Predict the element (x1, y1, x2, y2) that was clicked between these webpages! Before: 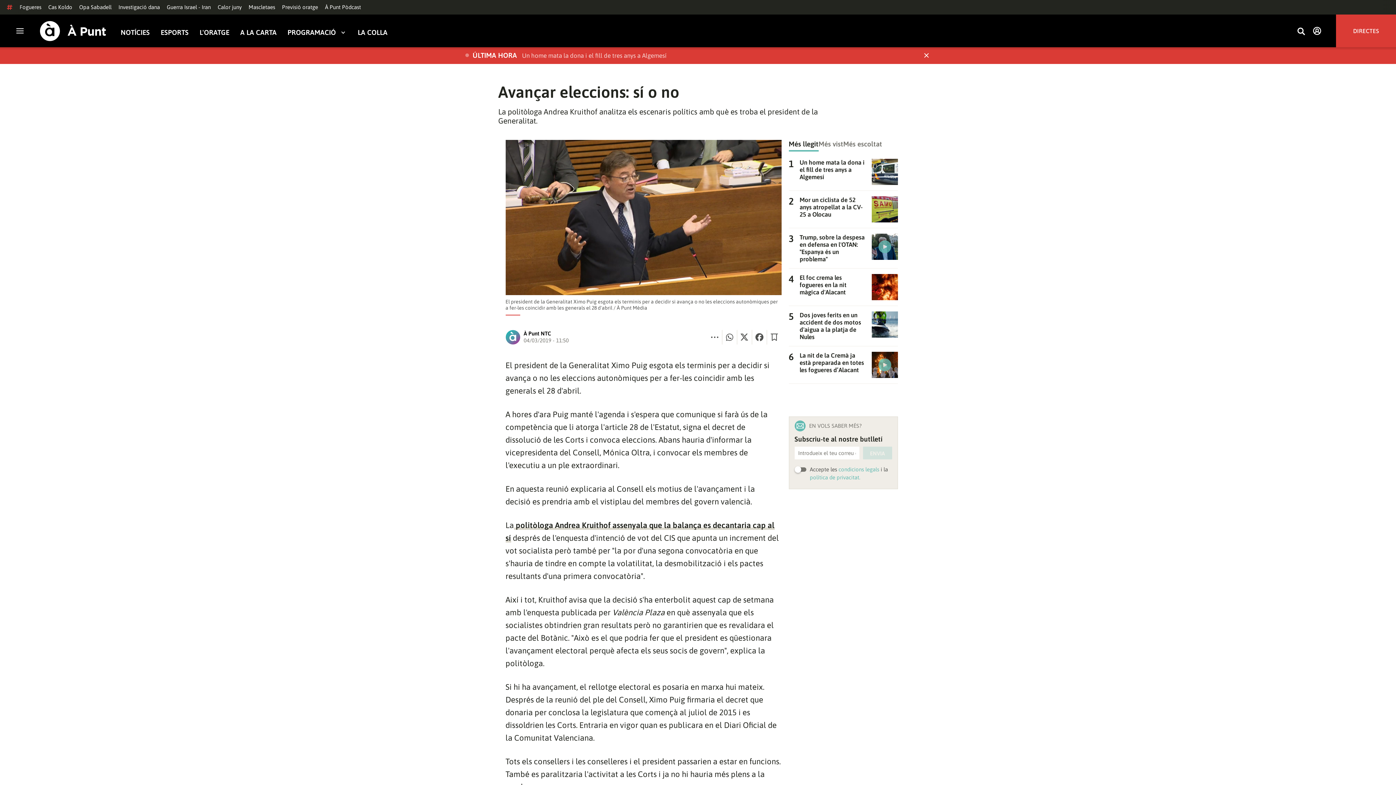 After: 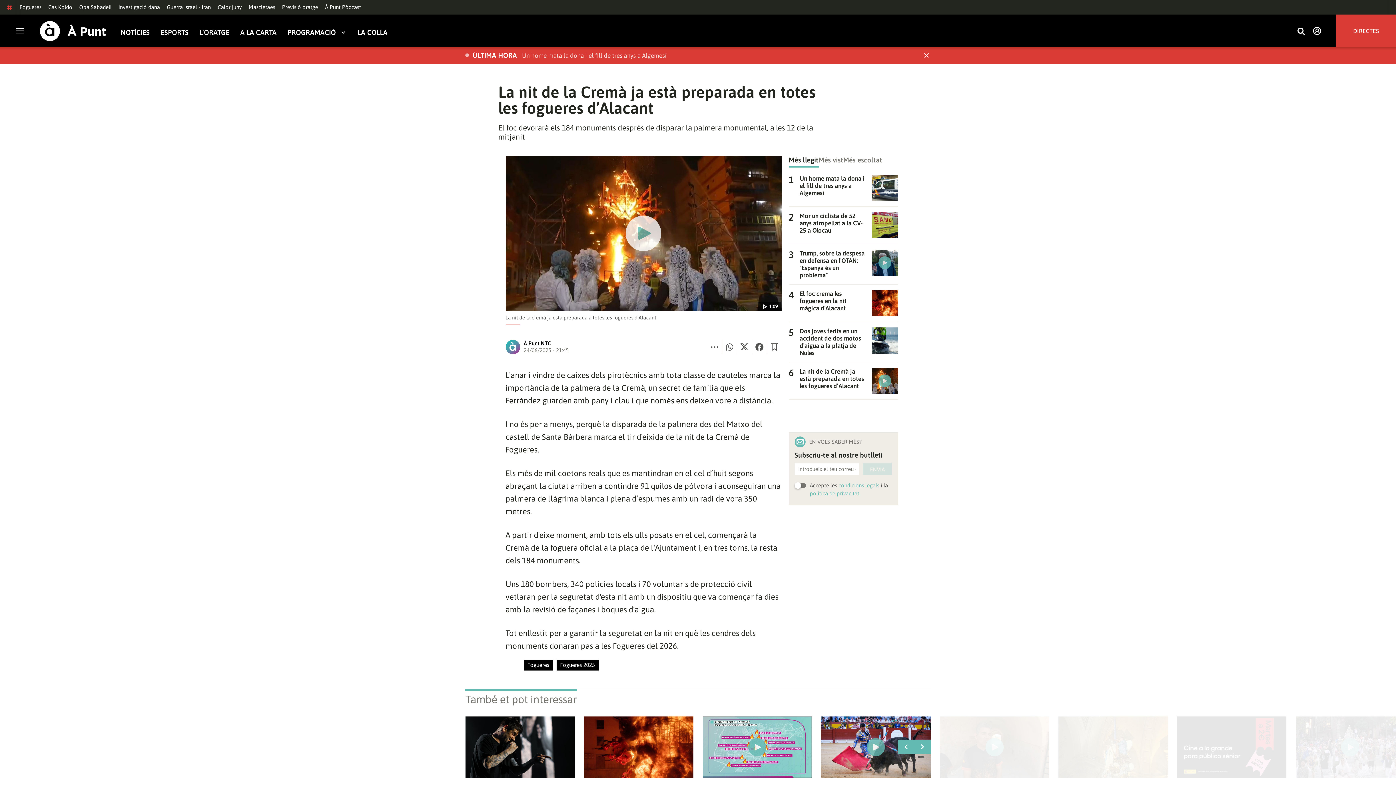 Action: bbox: (871, 352, 898, 378)